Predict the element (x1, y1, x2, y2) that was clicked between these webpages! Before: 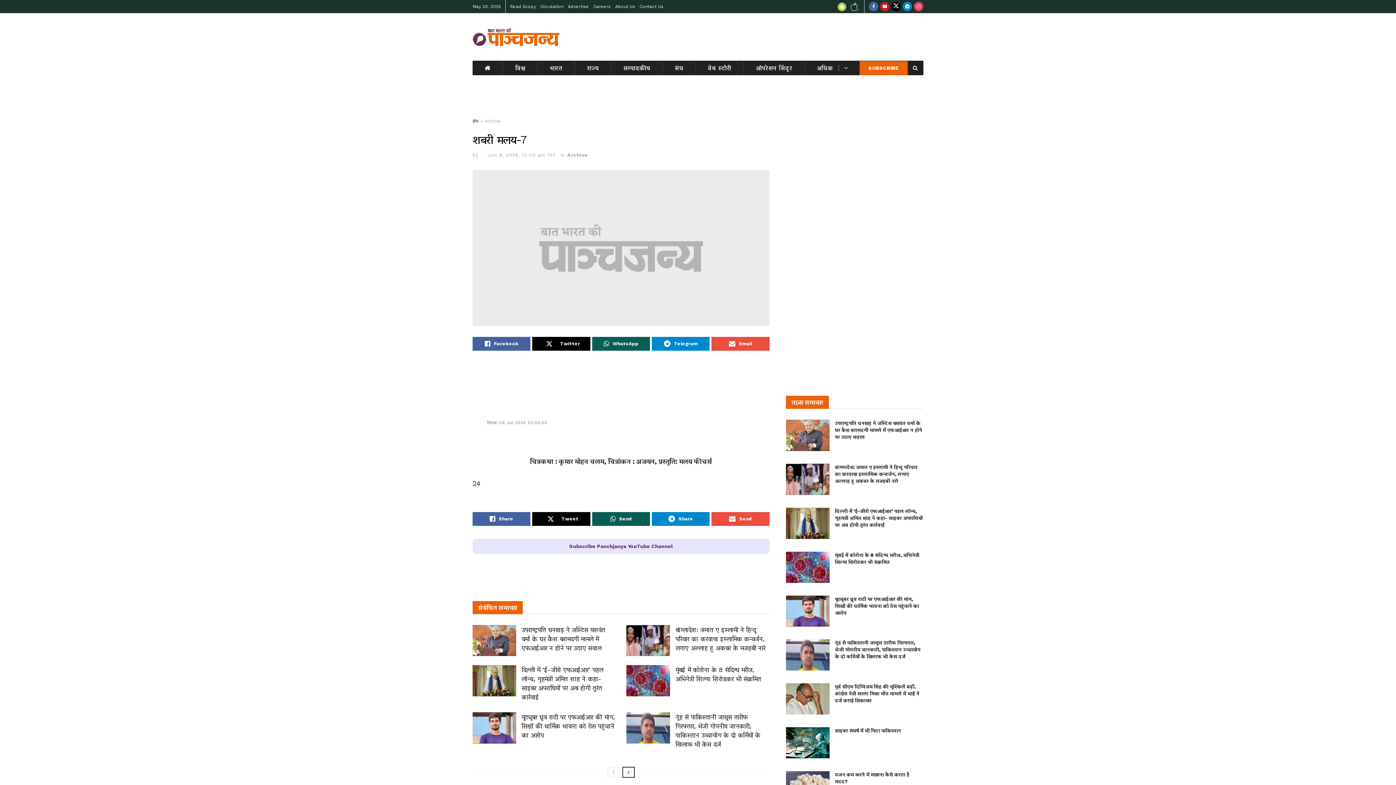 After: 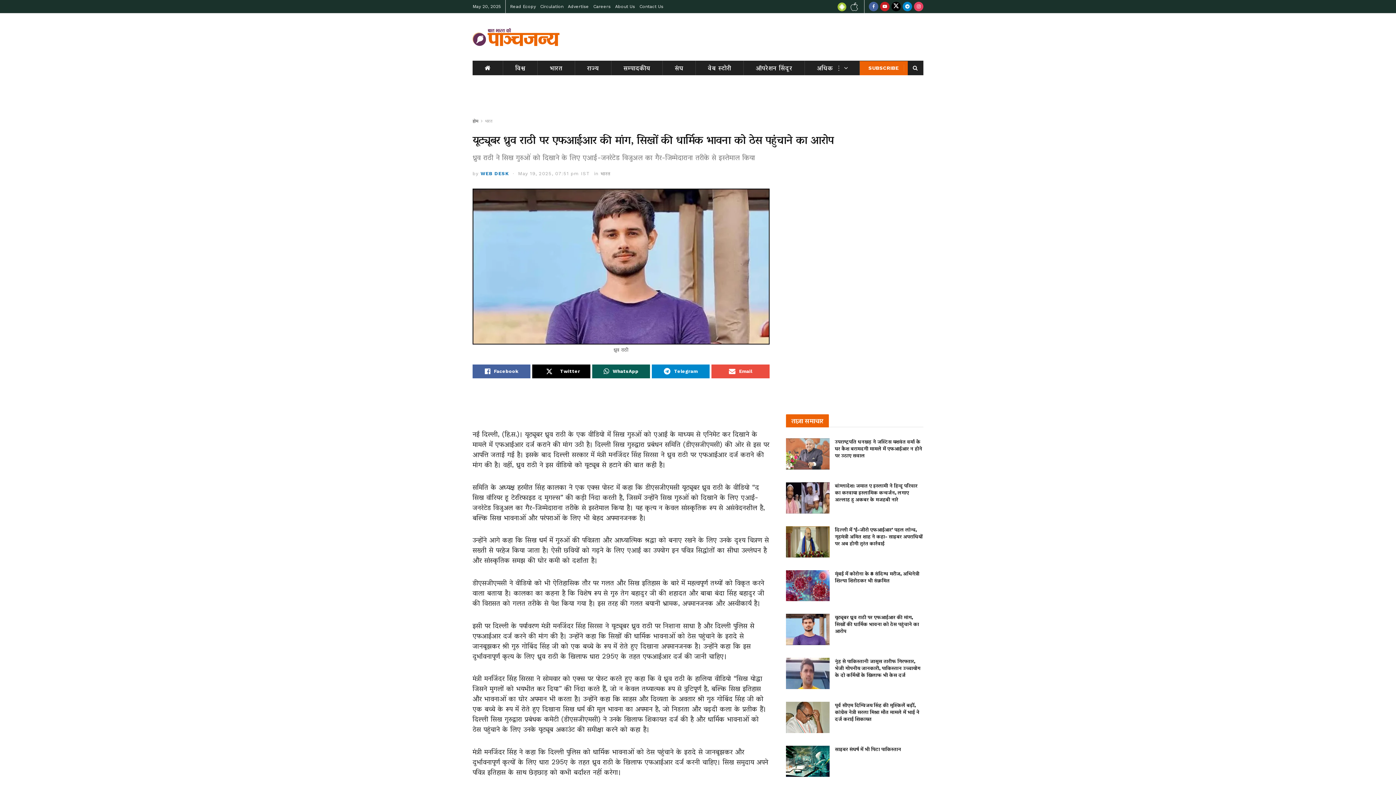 Action: bbox: (472, 712, 516, 744) label: Read article: यूट्यूबर ध्रुव राठी पर एफआईआर की मांग, सिखों की धार्मिक भावना को ठेस पहुंचाने का आरोप